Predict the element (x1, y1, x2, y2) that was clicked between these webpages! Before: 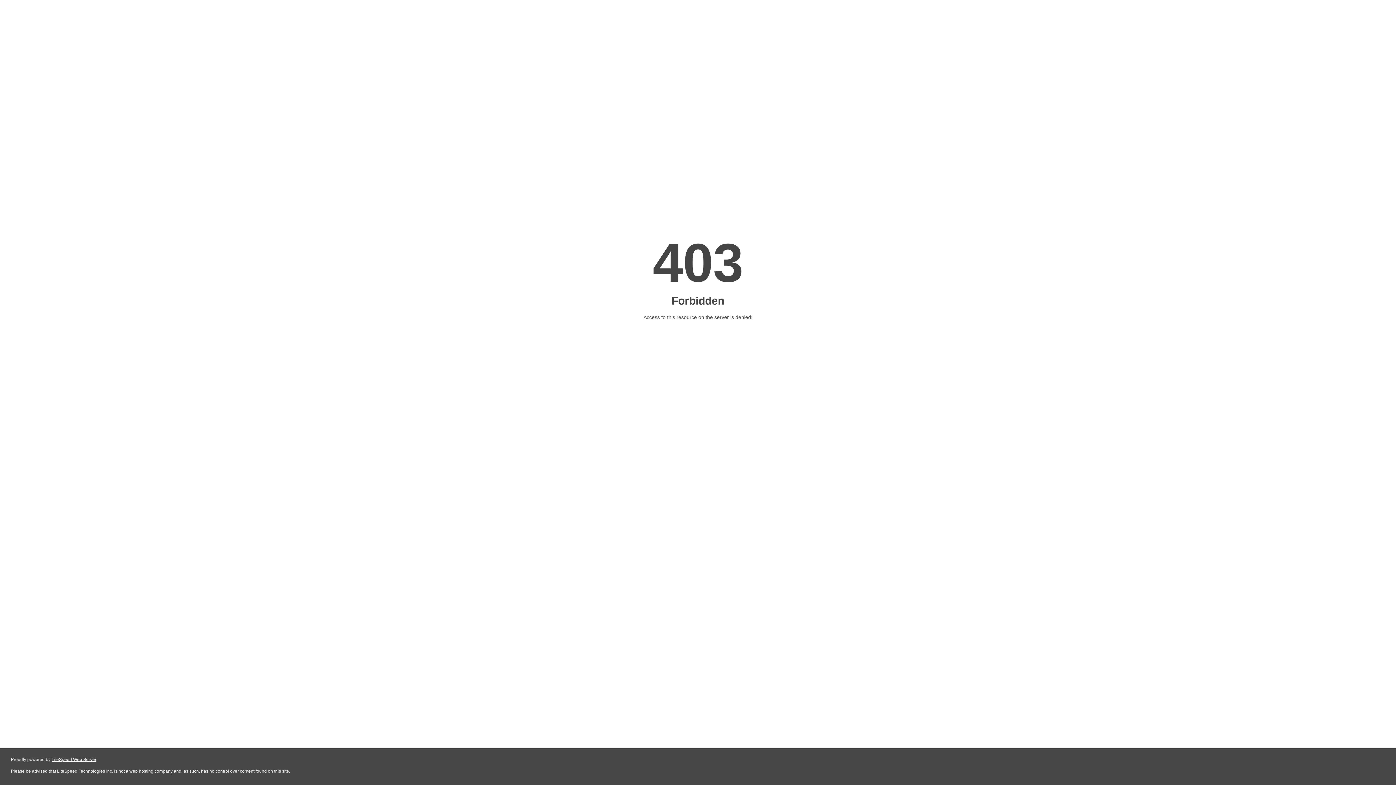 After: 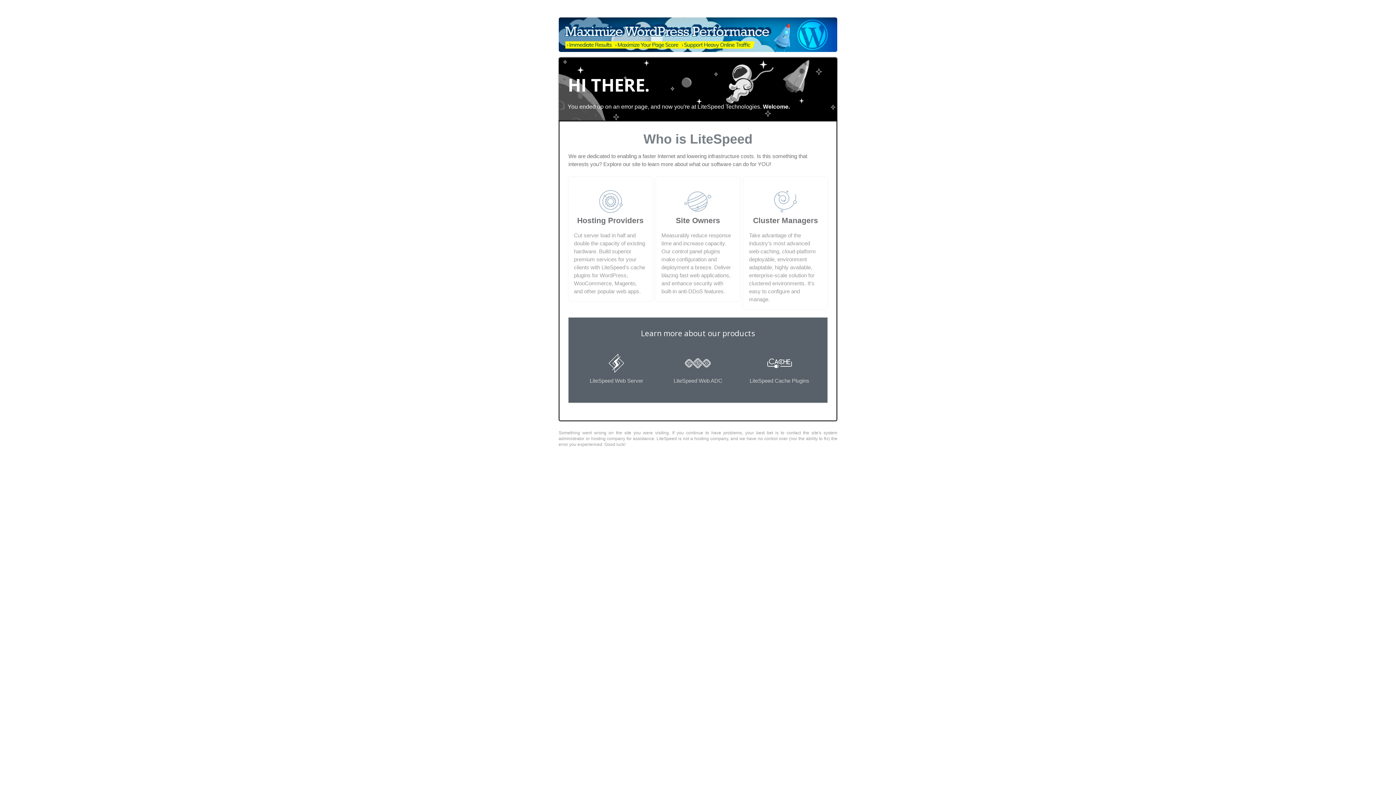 Action: label: LiteSpeed Web Server bbox: (51, 757, 96, 762)